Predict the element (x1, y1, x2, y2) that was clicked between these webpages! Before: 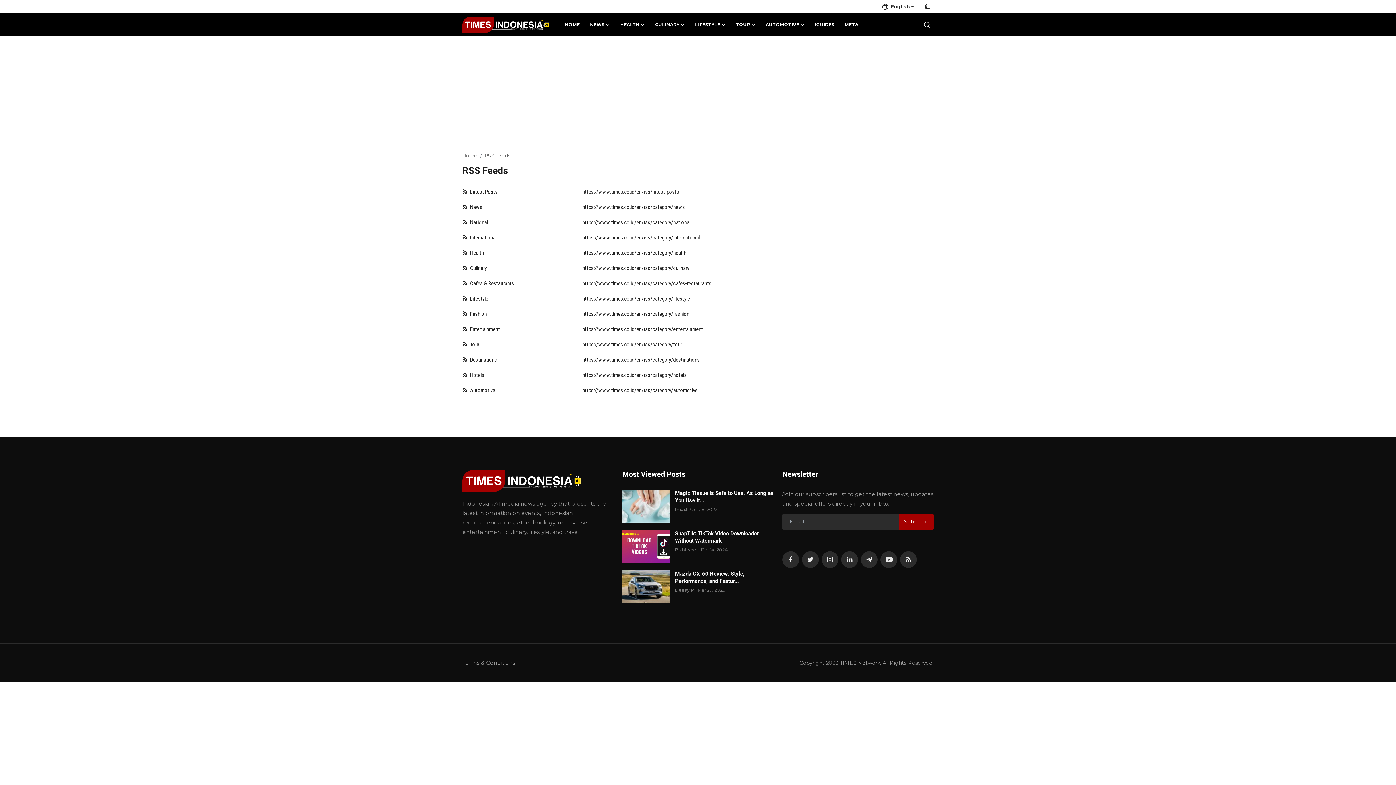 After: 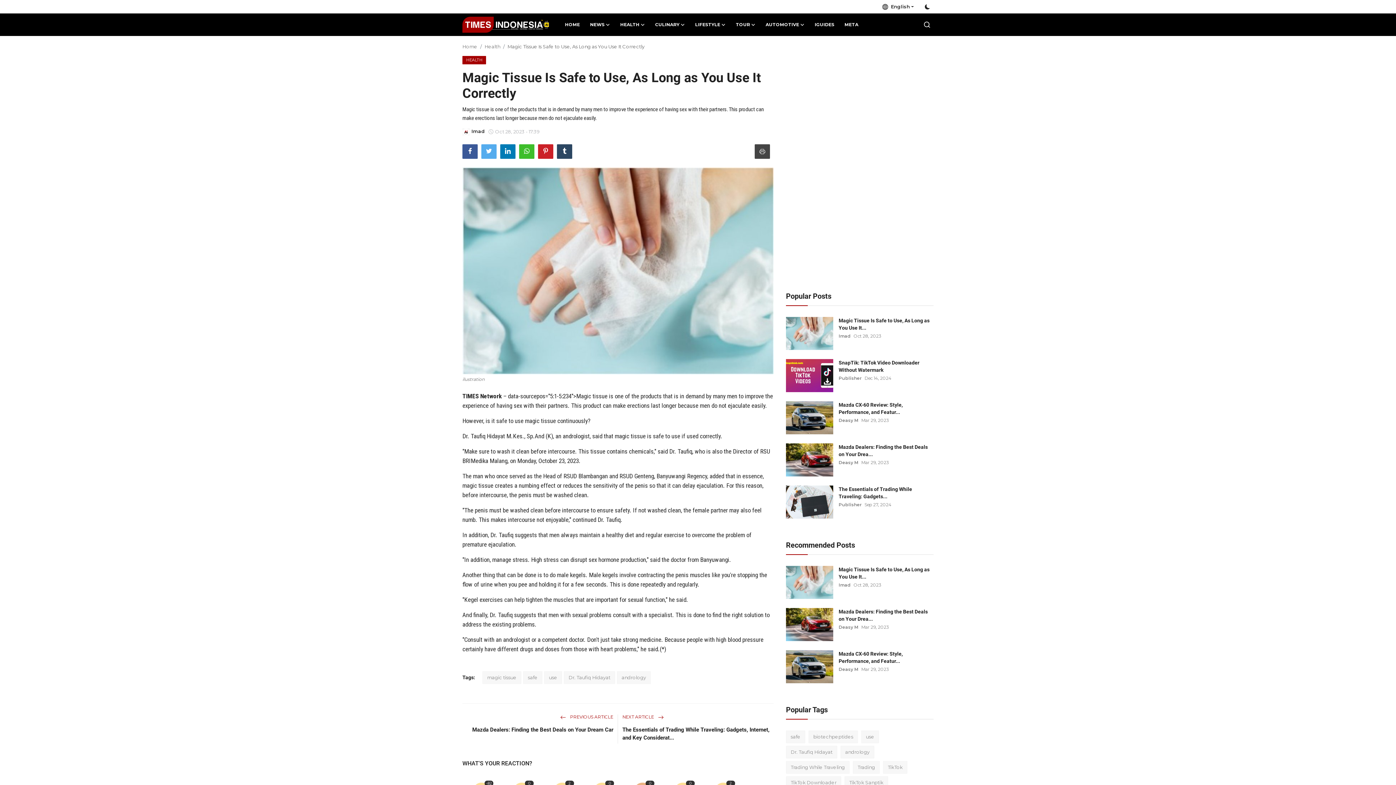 Action: bbox: (622, 489, 669, 522)